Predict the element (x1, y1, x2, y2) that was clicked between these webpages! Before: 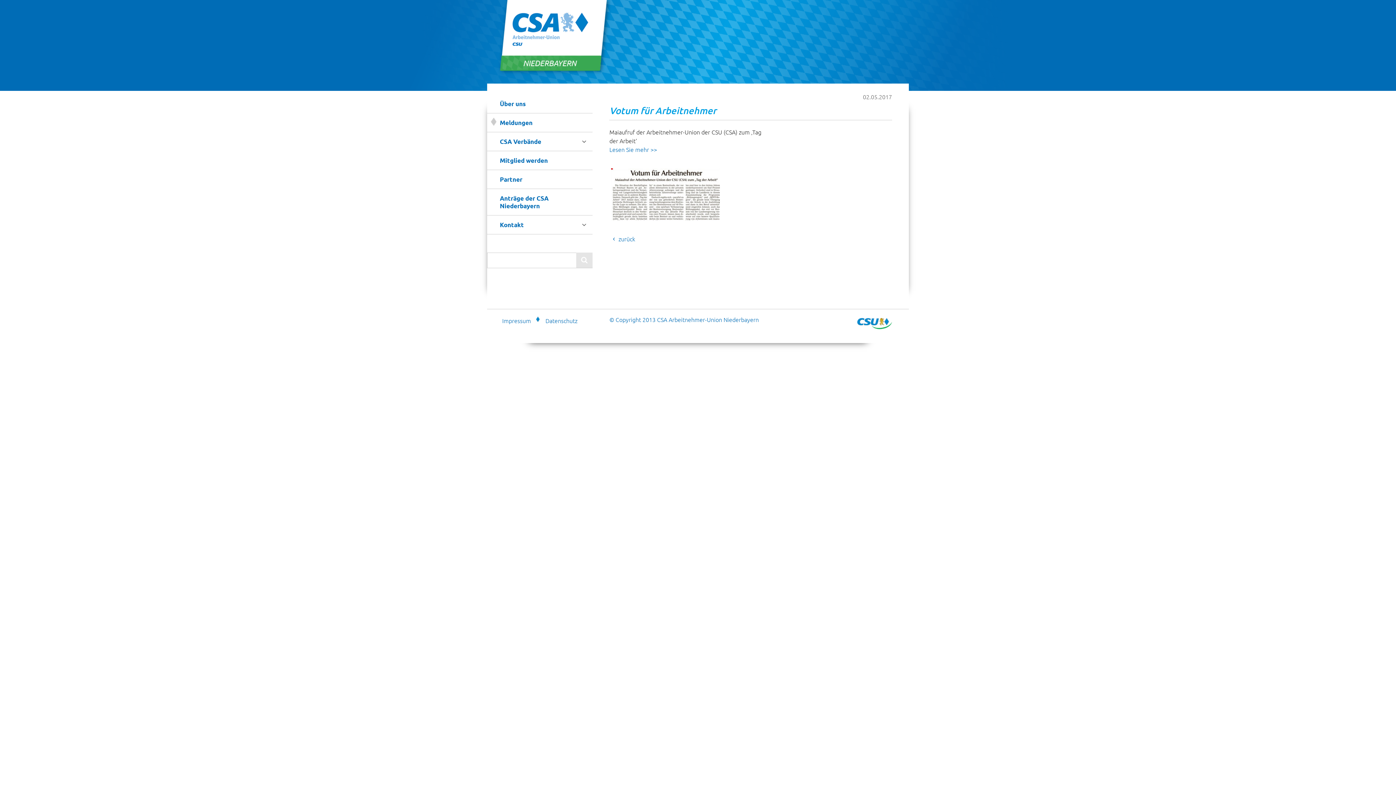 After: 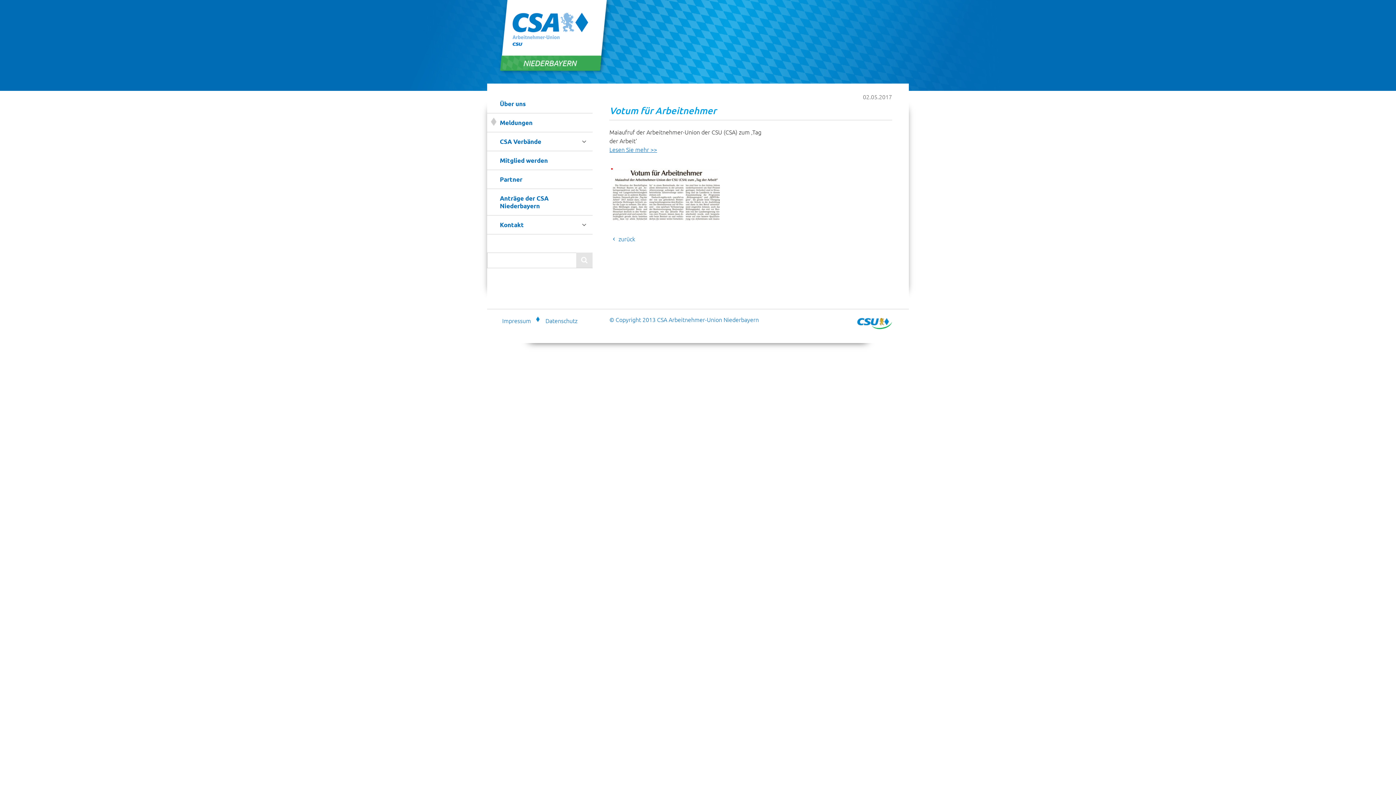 Action: label: Lesen Sie mehr >> bbox: (609, 145, 657, 153)